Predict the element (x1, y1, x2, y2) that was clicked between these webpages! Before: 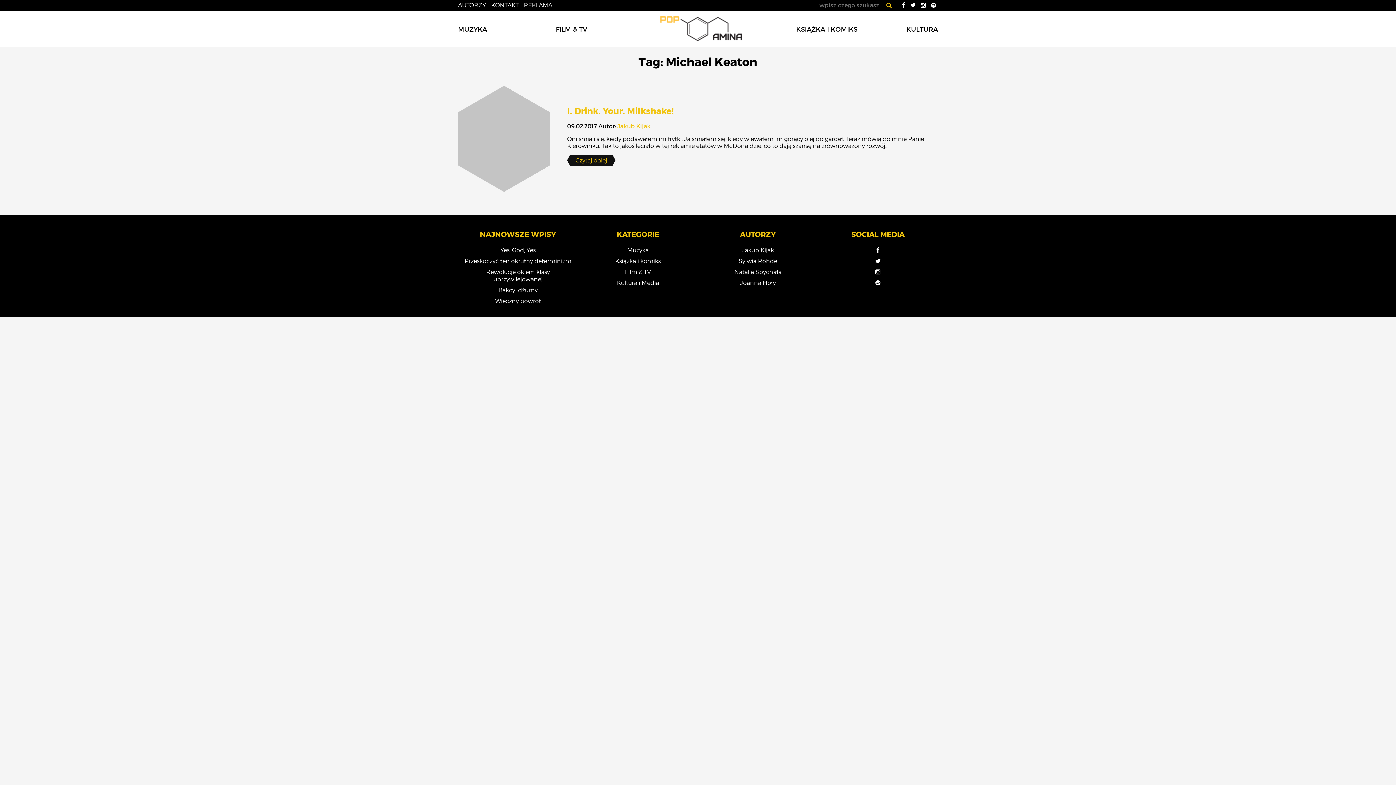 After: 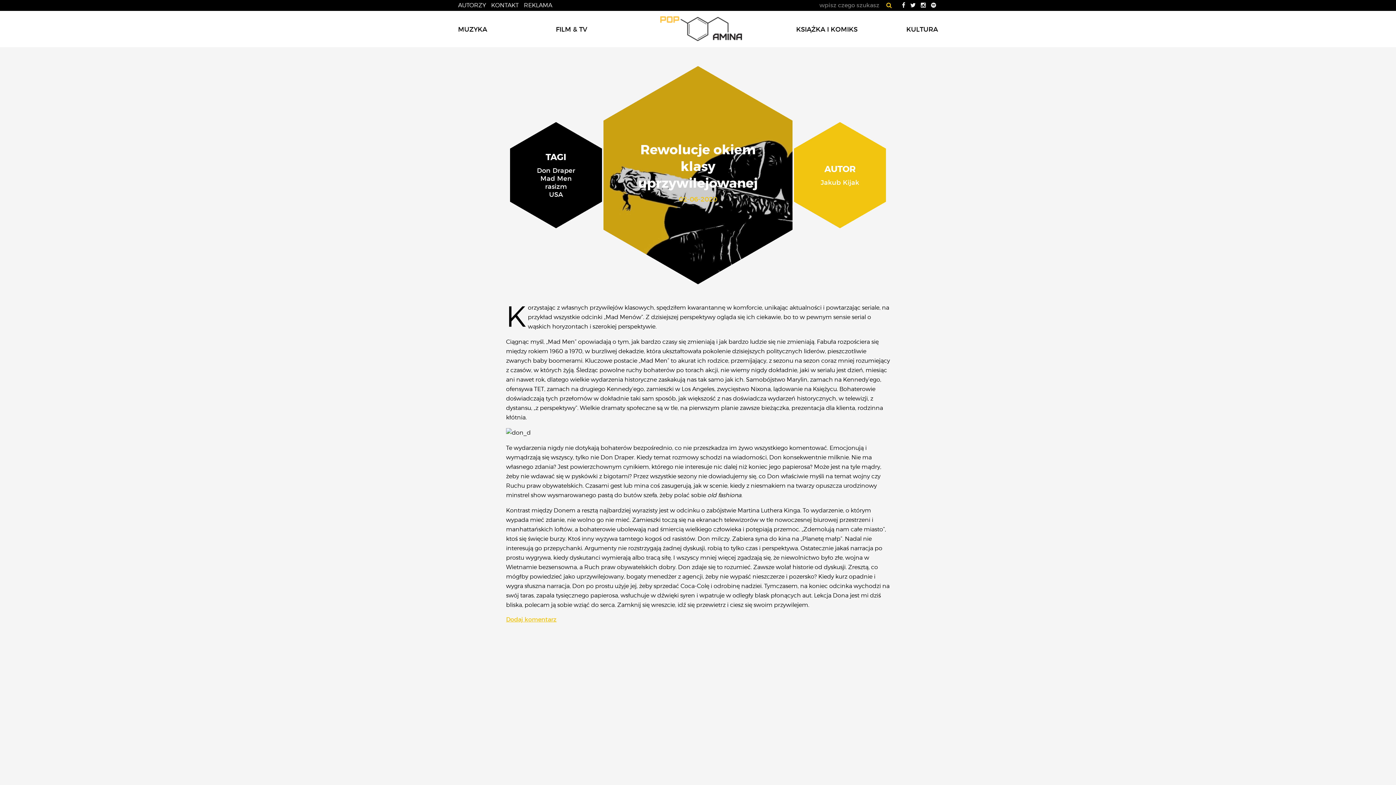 Action: label: Rewolucje okiem klasy uprzywilejowanej bbox: (486, 268, 550, 283)